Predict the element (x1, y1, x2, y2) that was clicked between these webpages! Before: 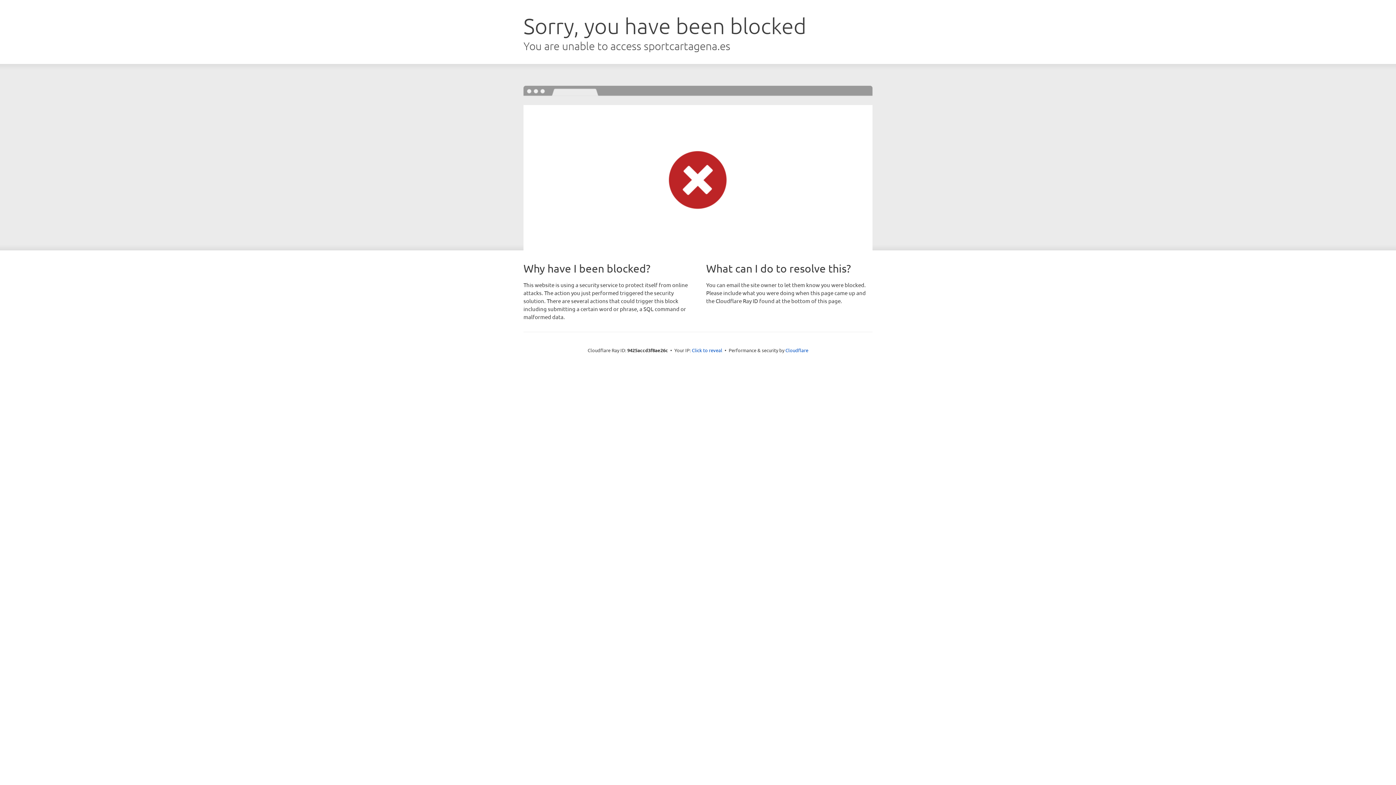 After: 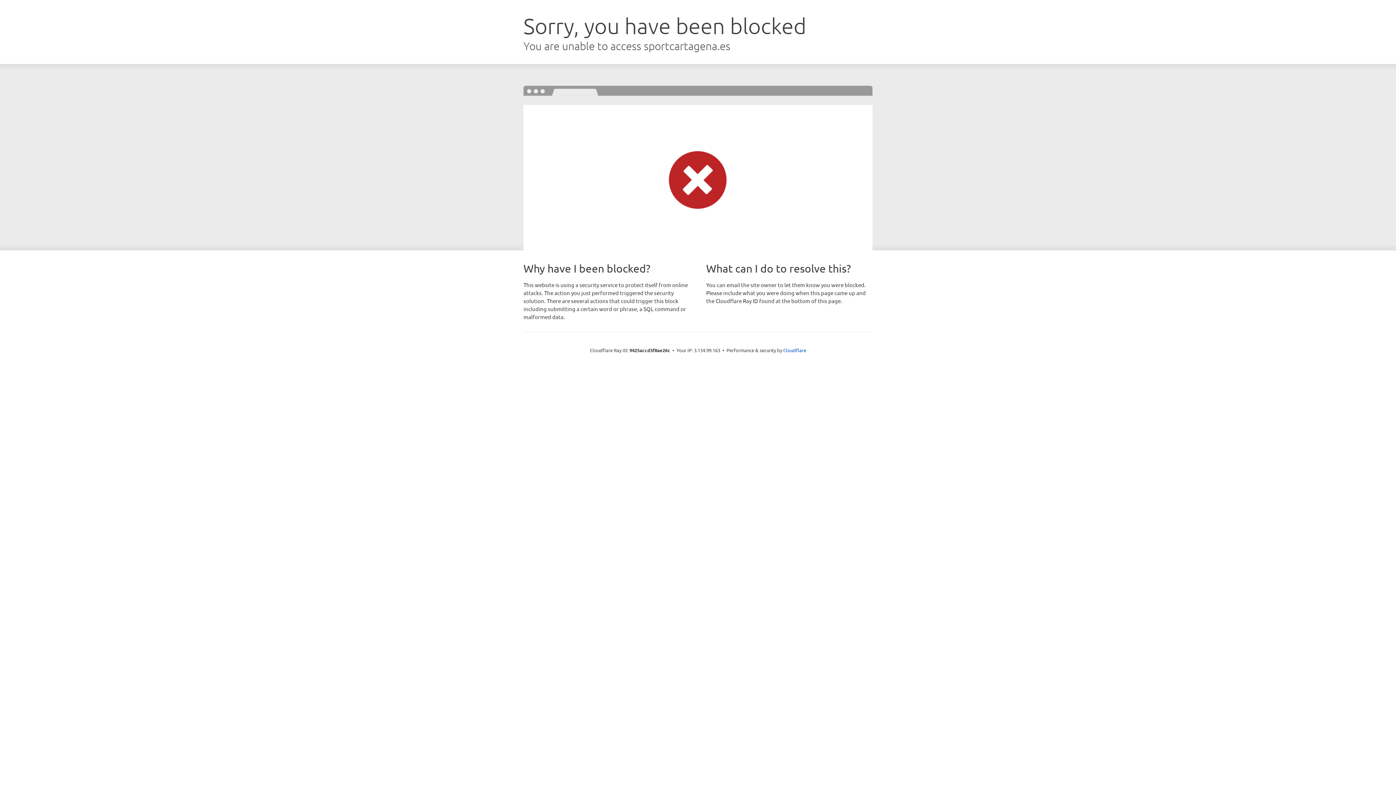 Action: bbox: (692, 346, 722, 353) label: Click to reveal